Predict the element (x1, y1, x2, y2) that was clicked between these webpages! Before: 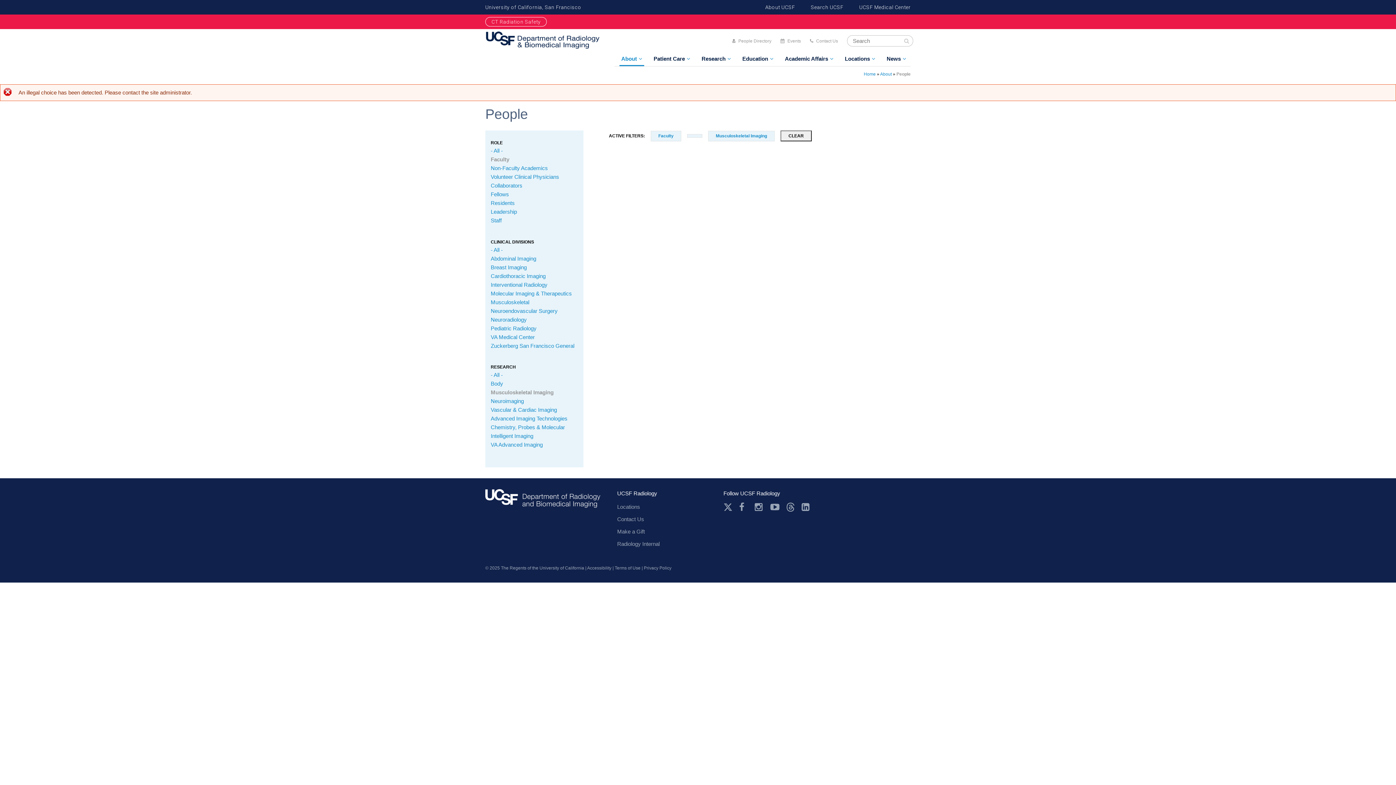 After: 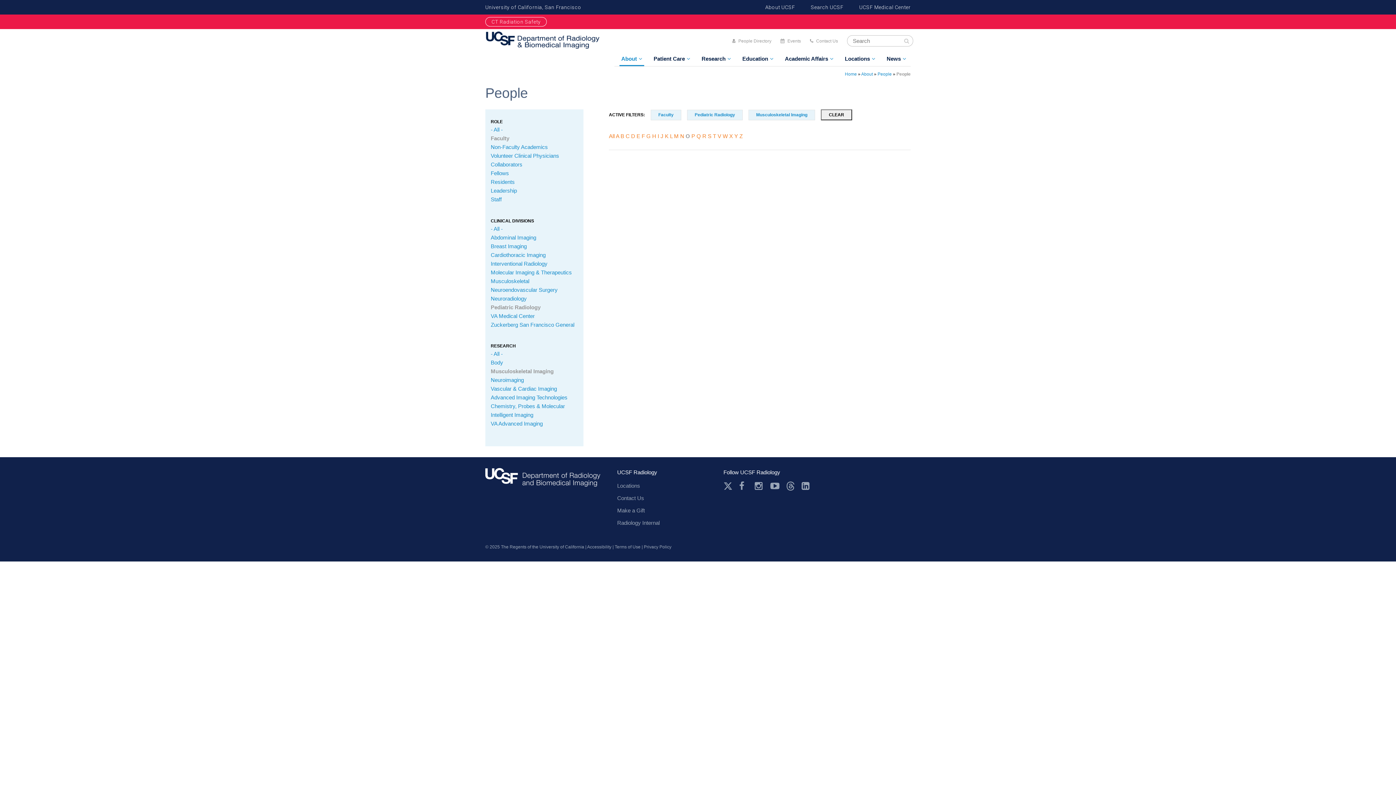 Action: bbox: (490, 325, 536, 331) label: Pediatric Radiology